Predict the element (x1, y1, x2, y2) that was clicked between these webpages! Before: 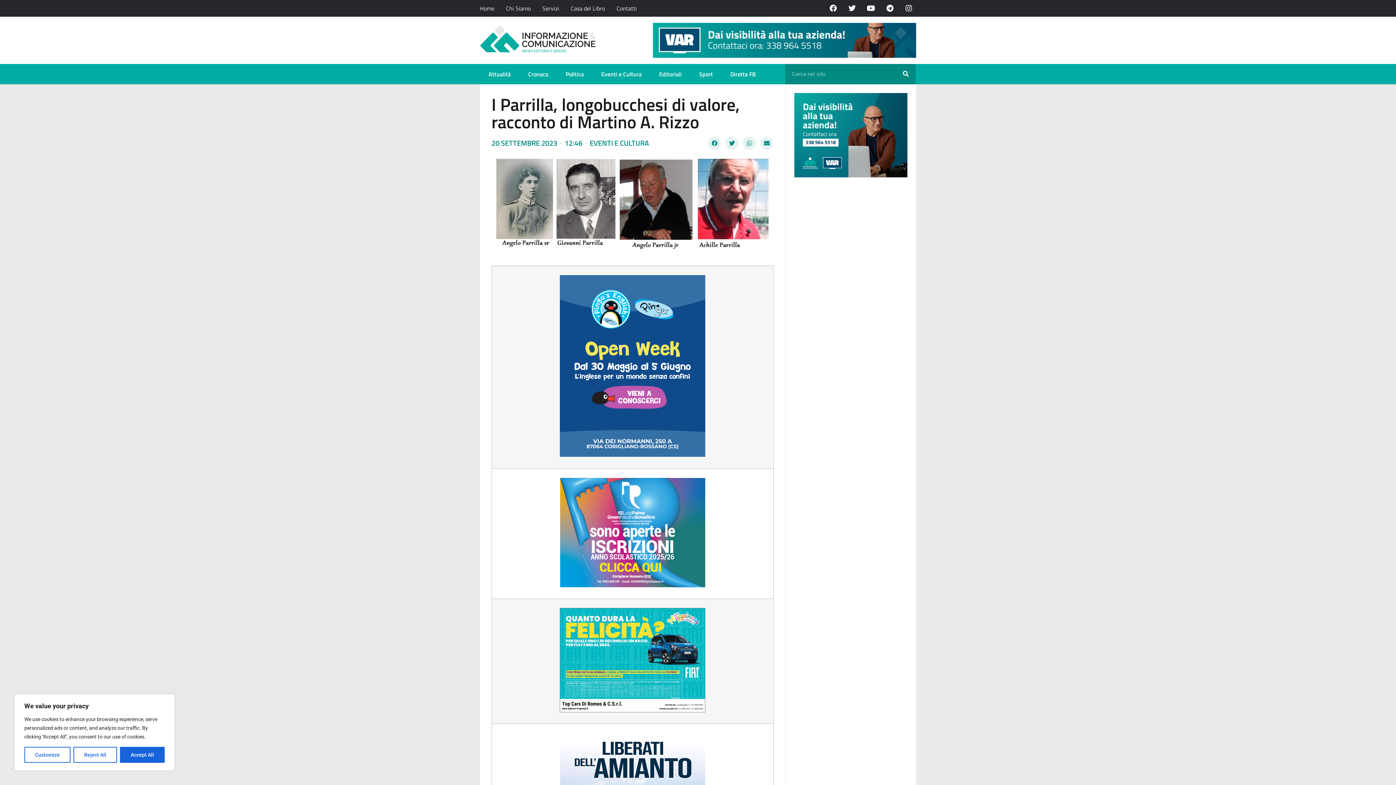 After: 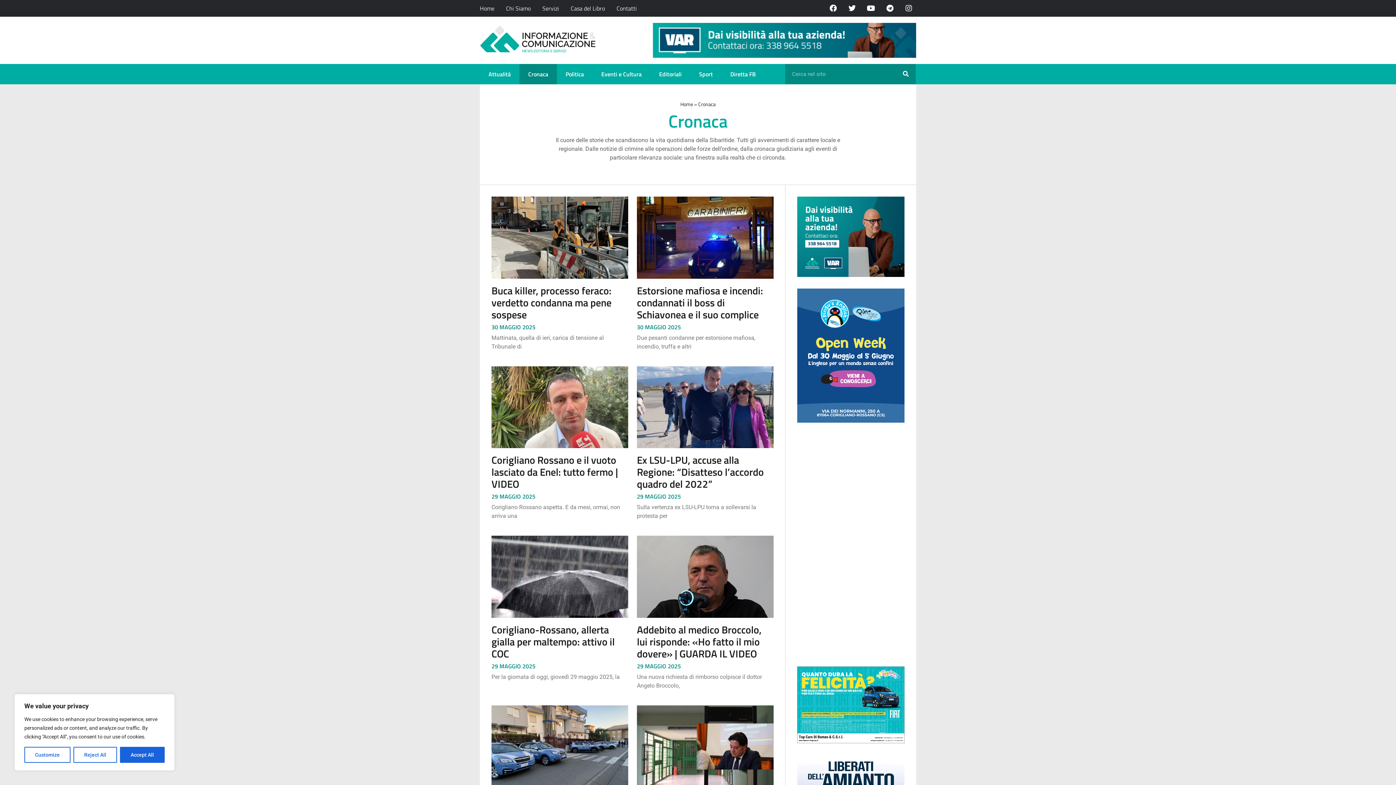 Action: label: Cronaca bbox: (519, 63, 557, 84)